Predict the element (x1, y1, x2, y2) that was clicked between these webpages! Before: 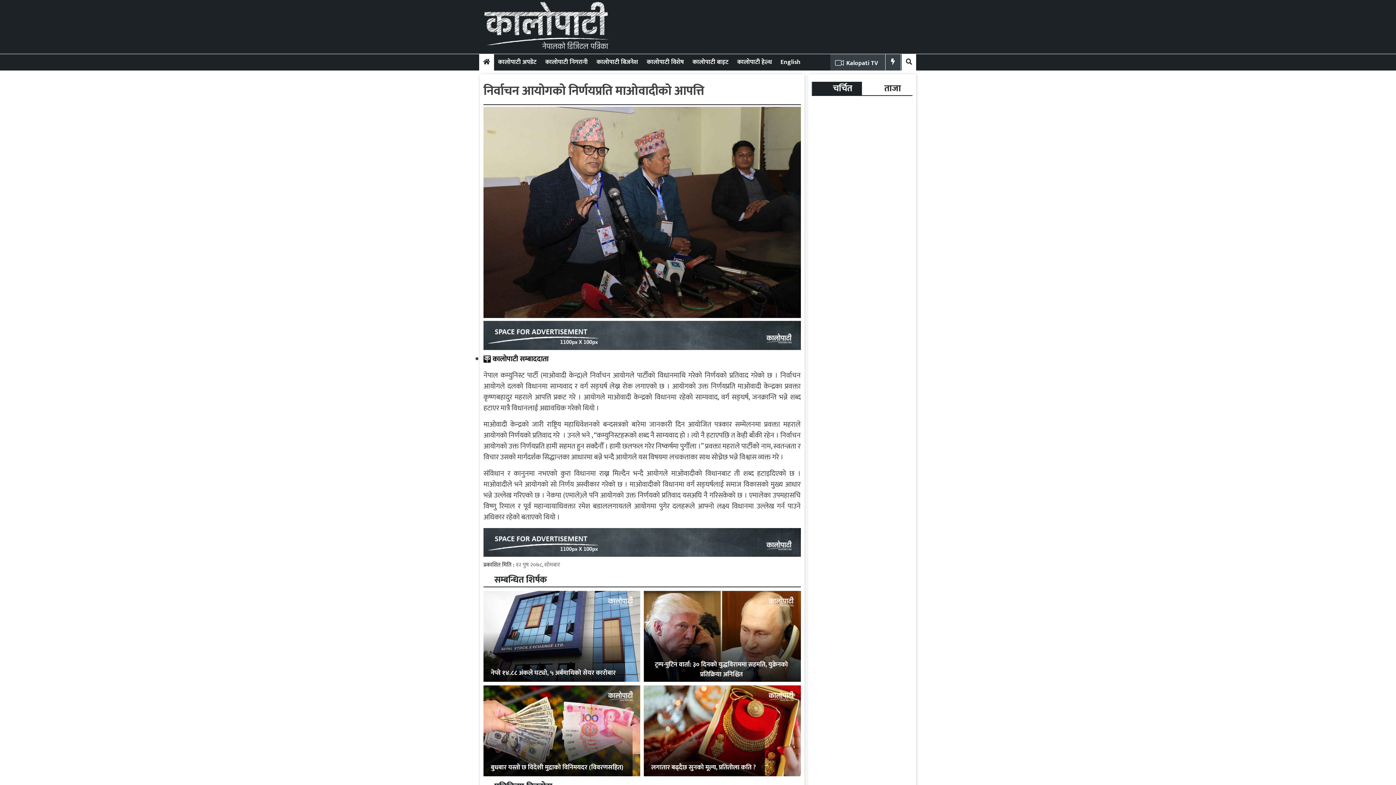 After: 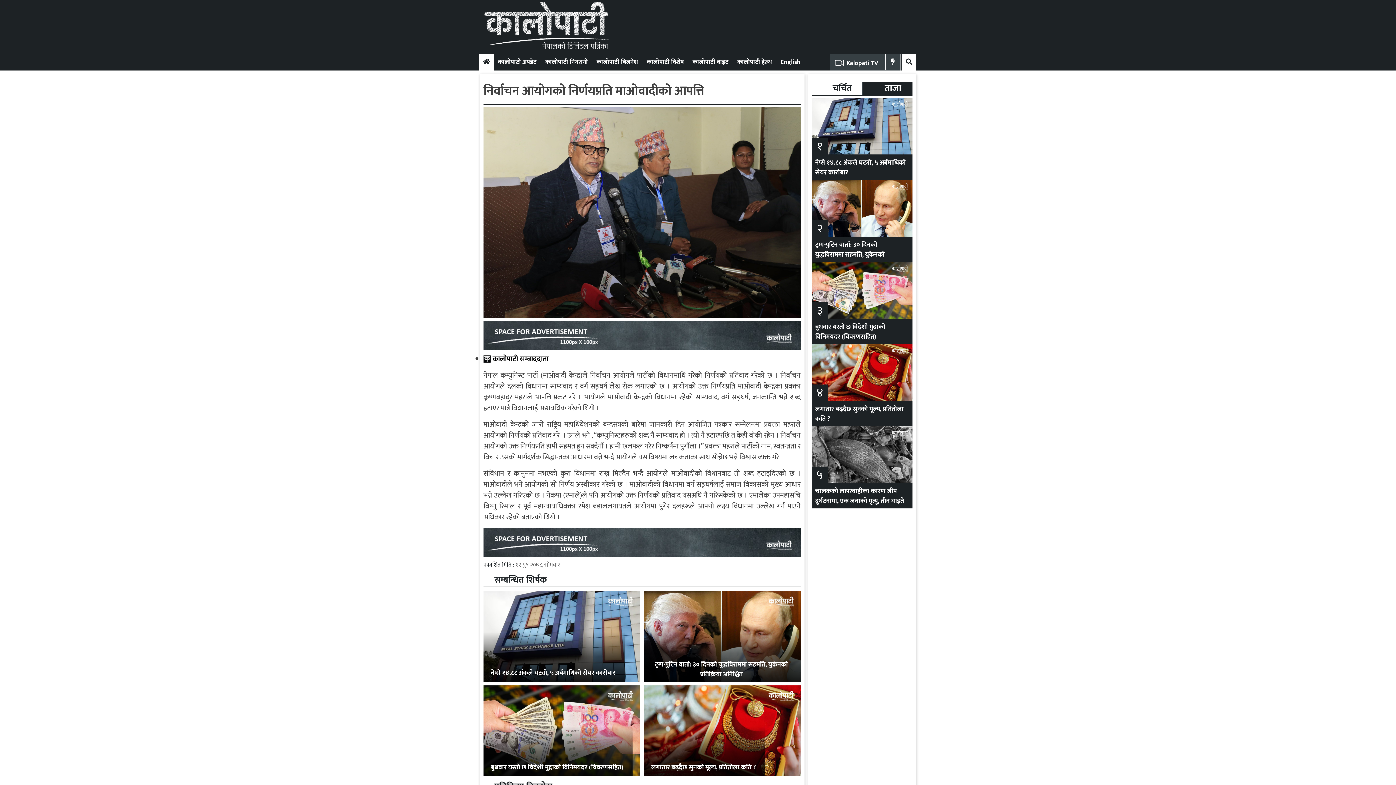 Action: bbox: (862, 81, 912, 95) label: ताजा